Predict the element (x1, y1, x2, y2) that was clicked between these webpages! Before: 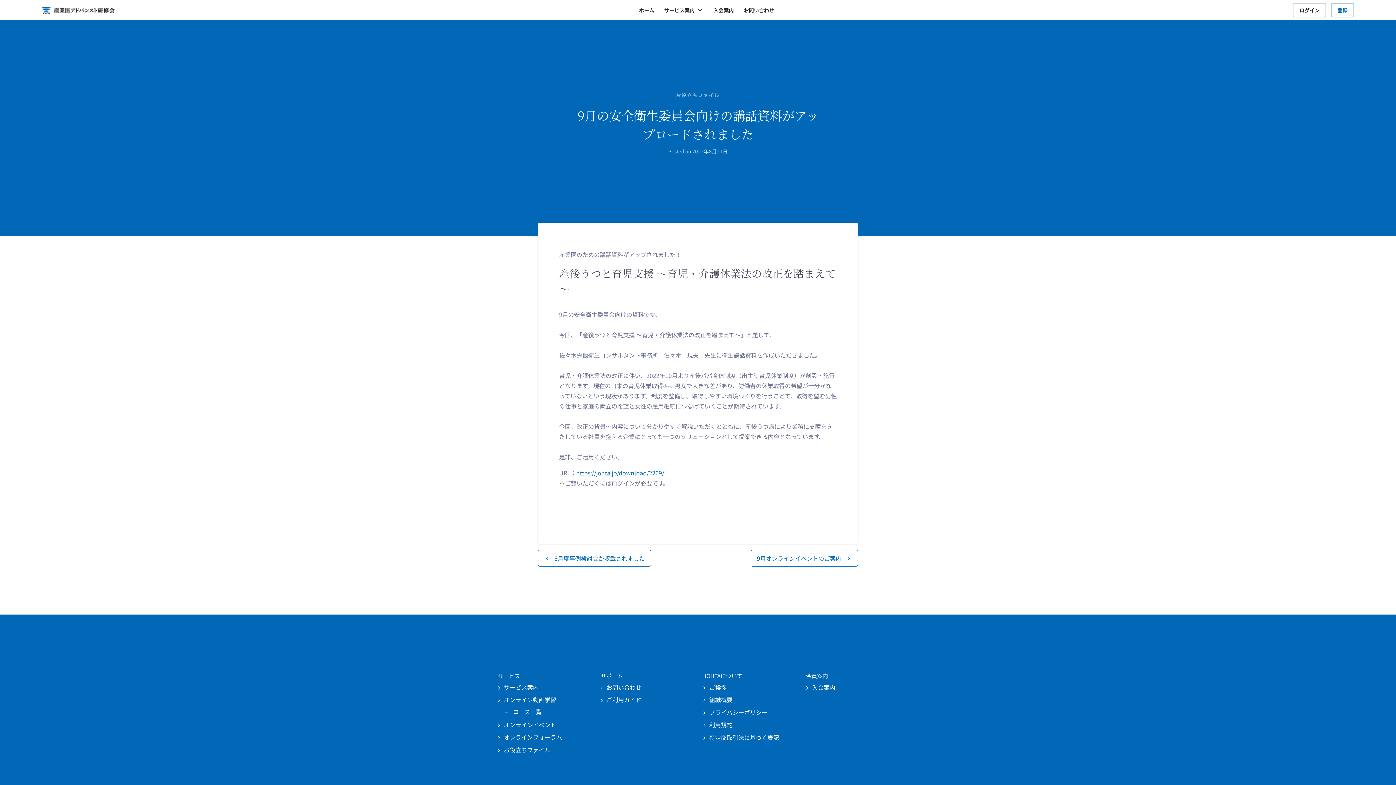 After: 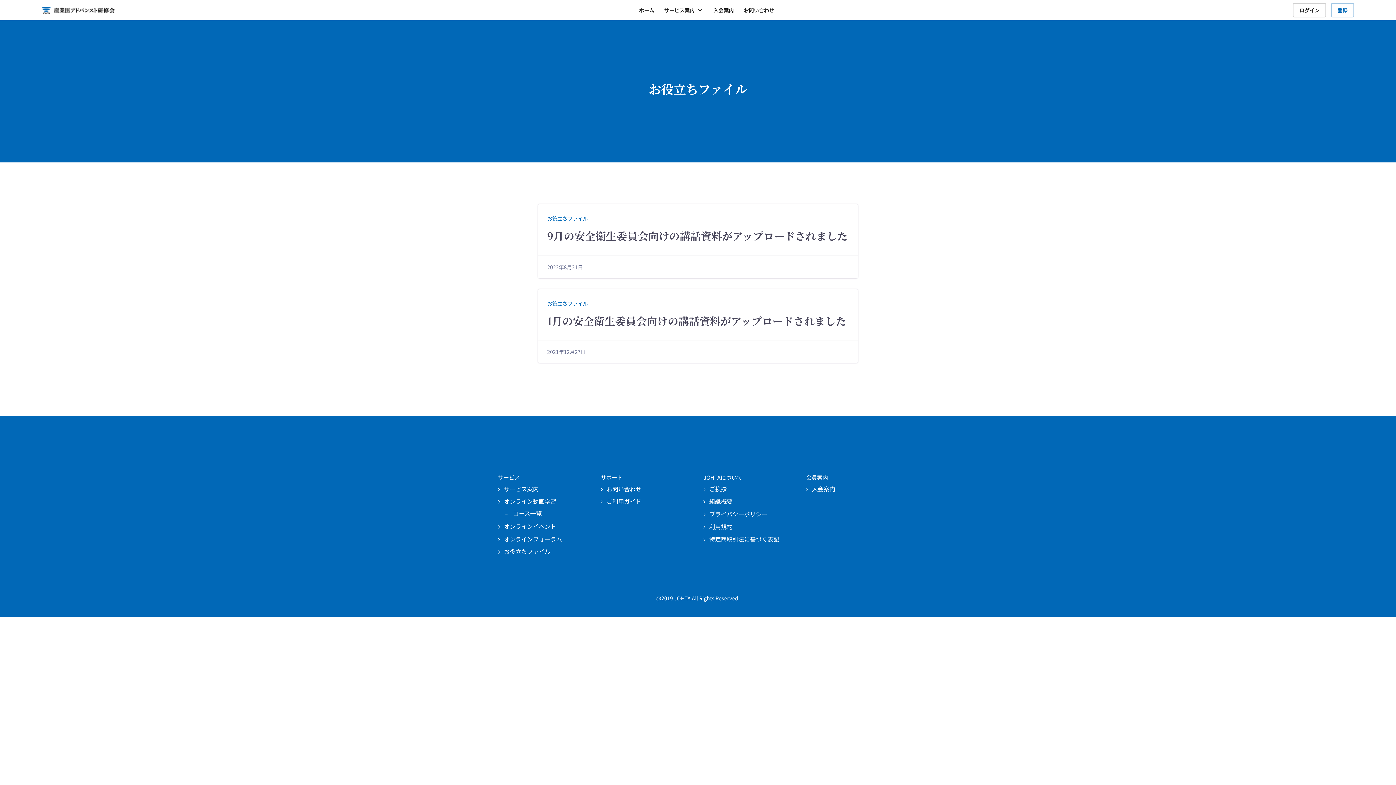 Action: bbox: (676, 91, 720, 98) label: お役立ちファイル